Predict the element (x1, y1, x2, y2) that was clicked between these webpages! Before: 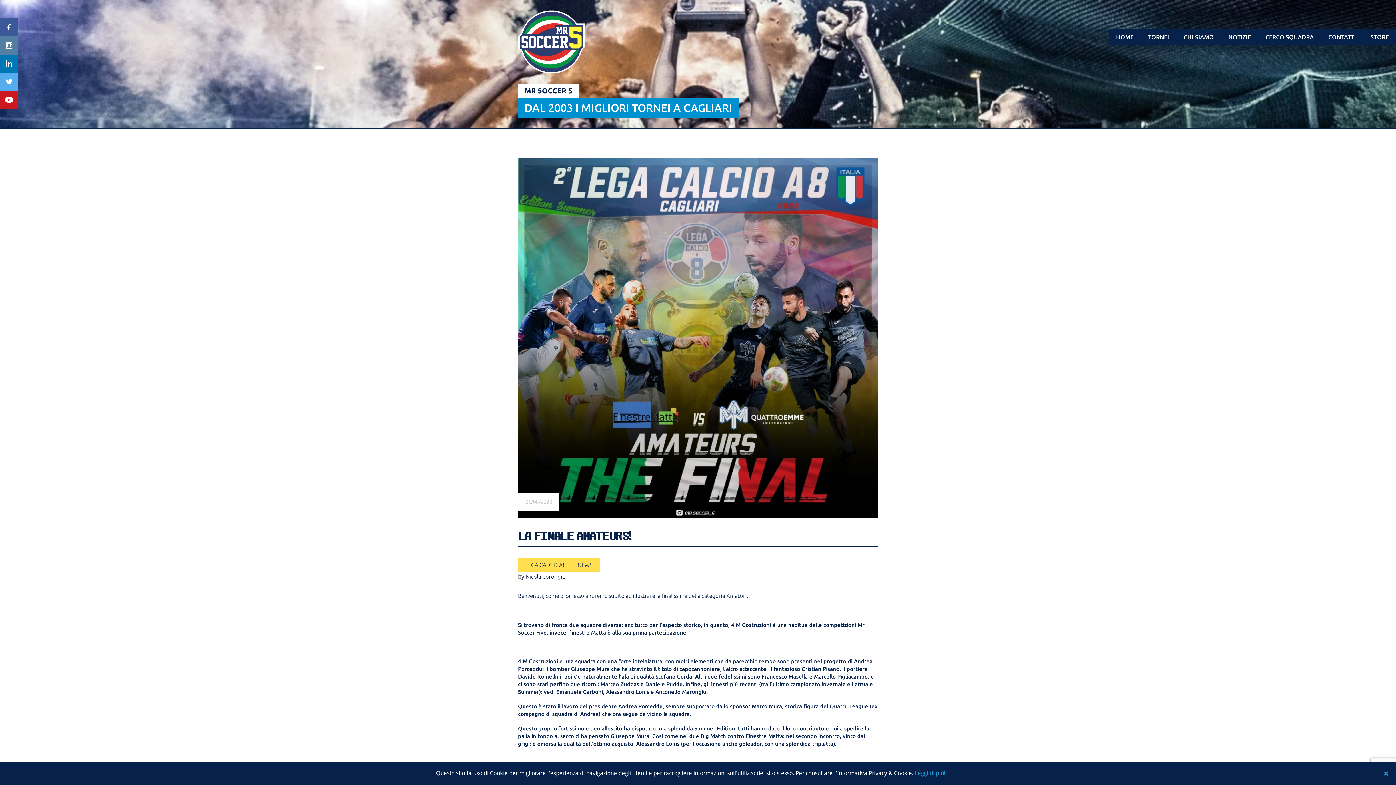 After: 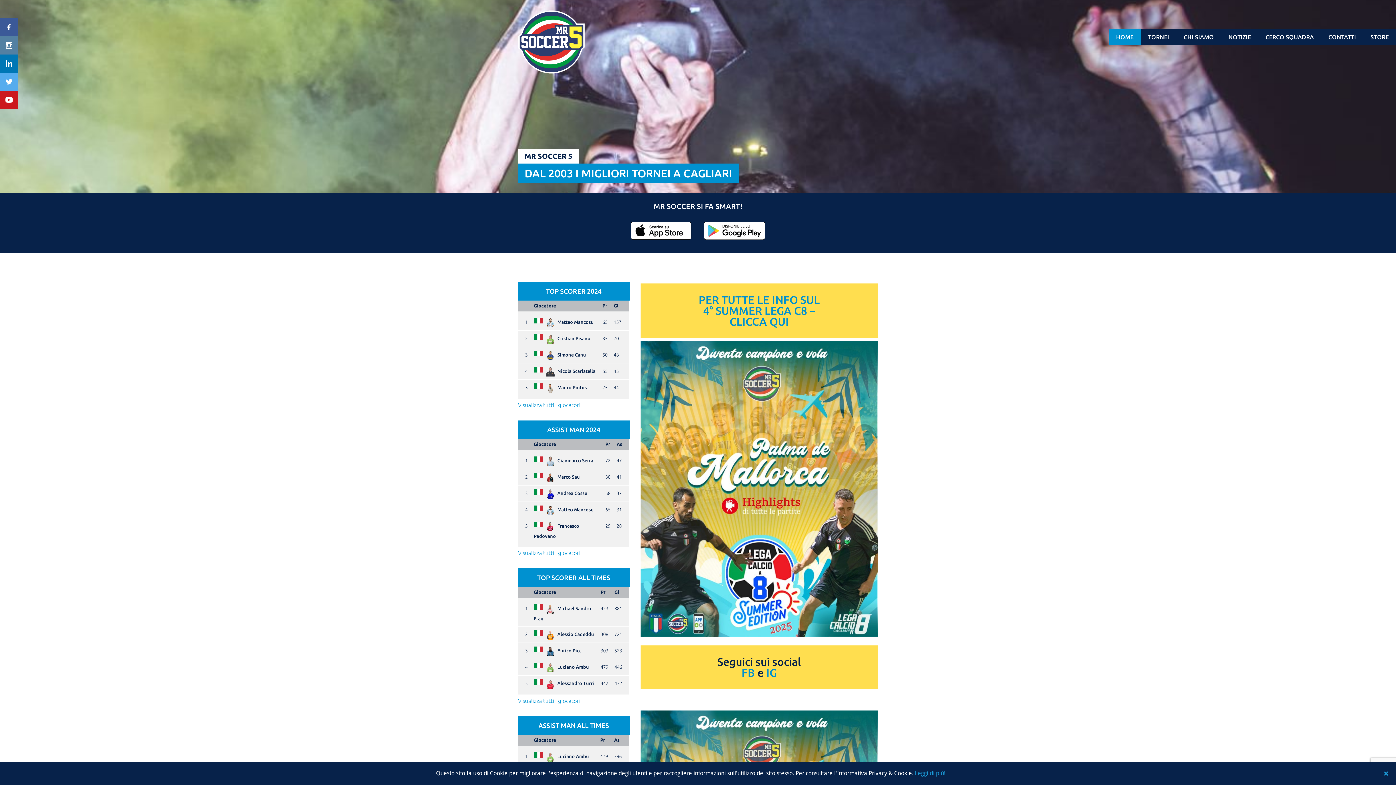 Action: bbox: (1109, 29, 1141, 45) label: HOME